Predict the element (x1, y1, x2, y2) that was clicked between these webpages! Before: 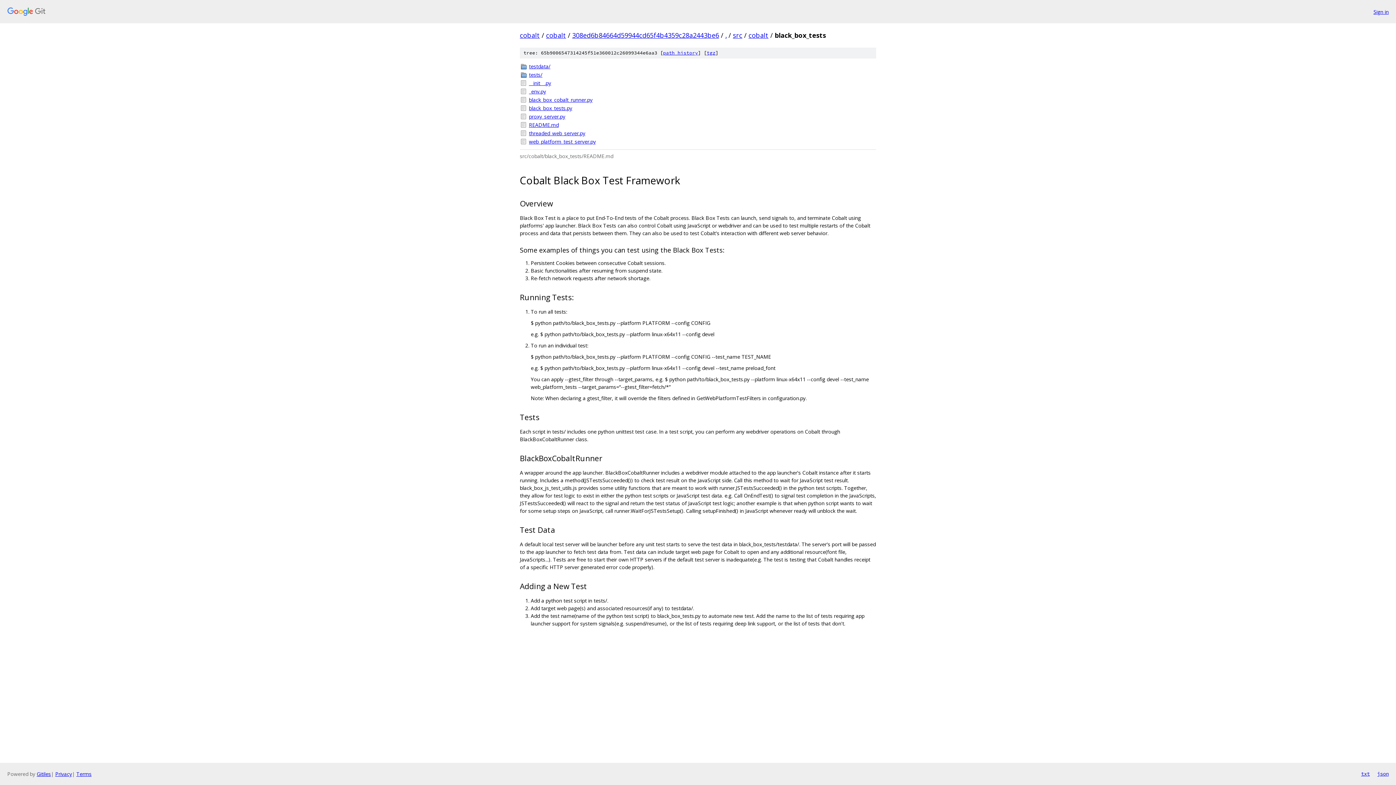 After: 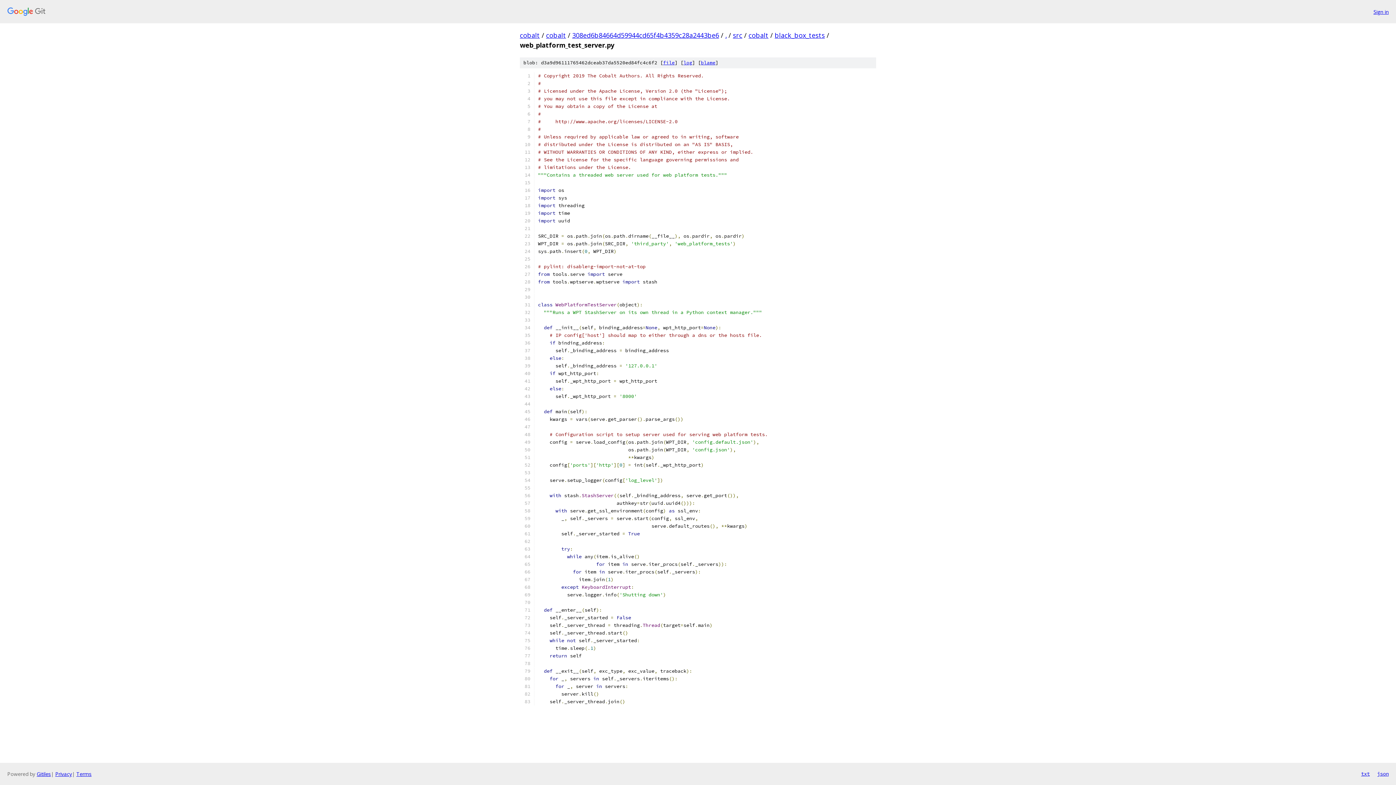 Action: label: web_platform_test_server.py bbox: (529, 137, 876, 145)